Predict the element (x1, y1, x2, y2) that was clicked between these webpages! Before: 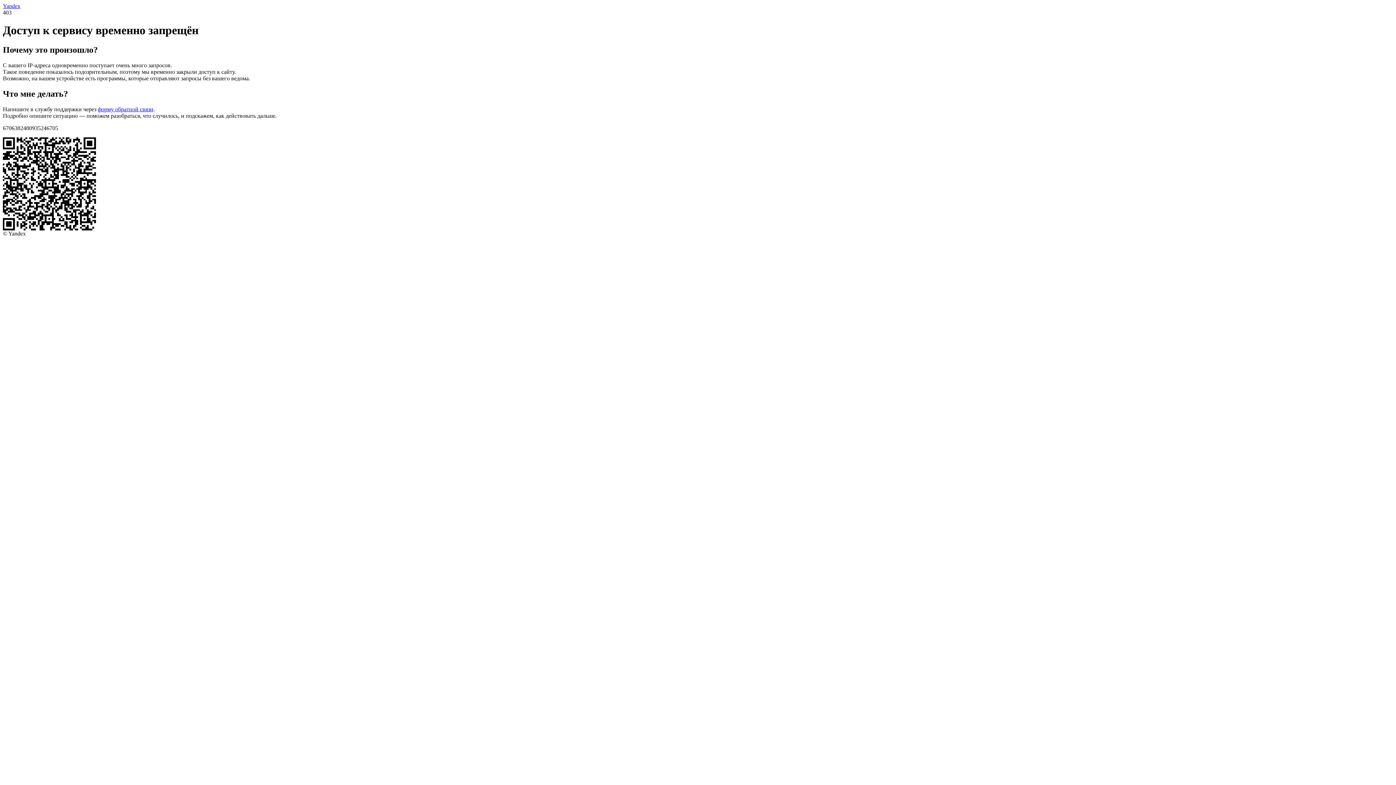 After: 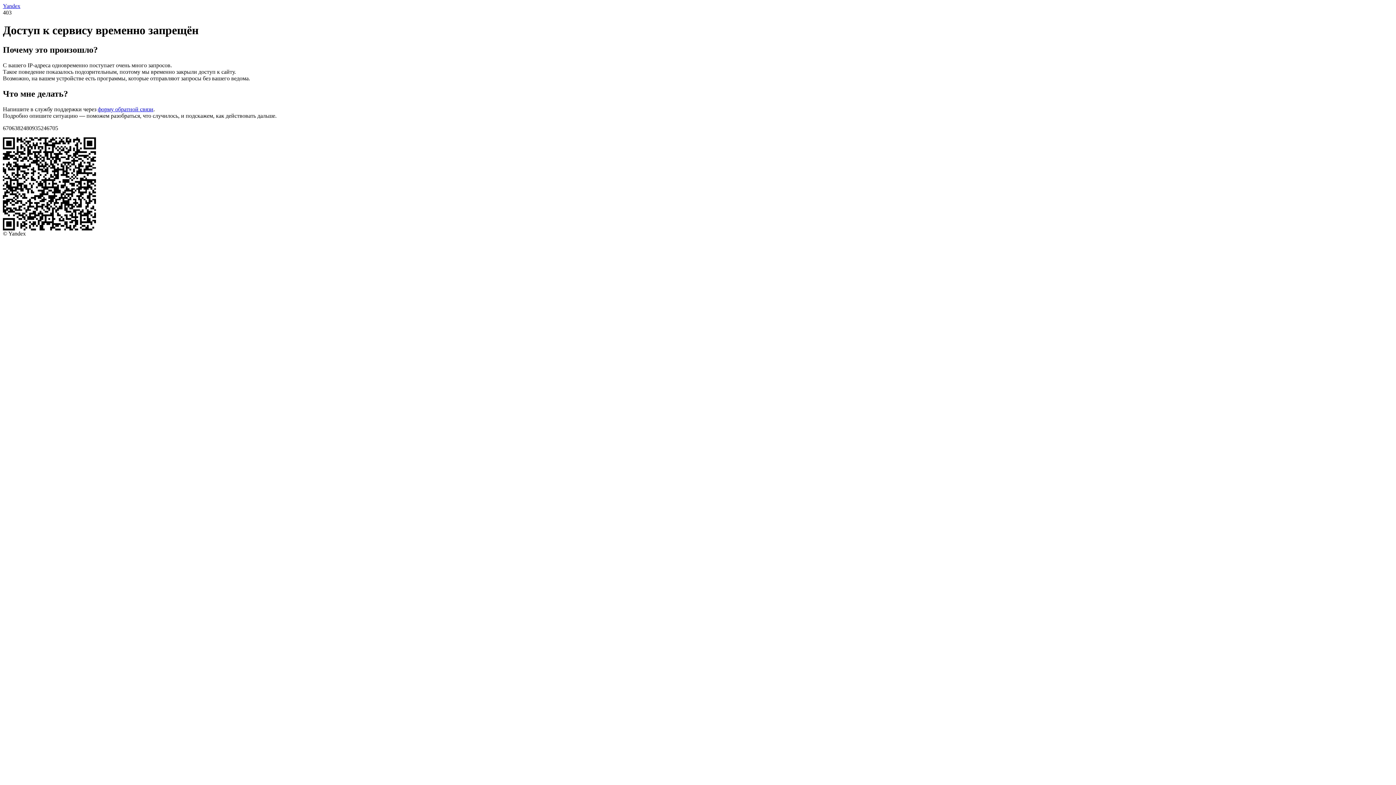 Action: bbox: (97, 106, 153, 112) label: форму обратной связи